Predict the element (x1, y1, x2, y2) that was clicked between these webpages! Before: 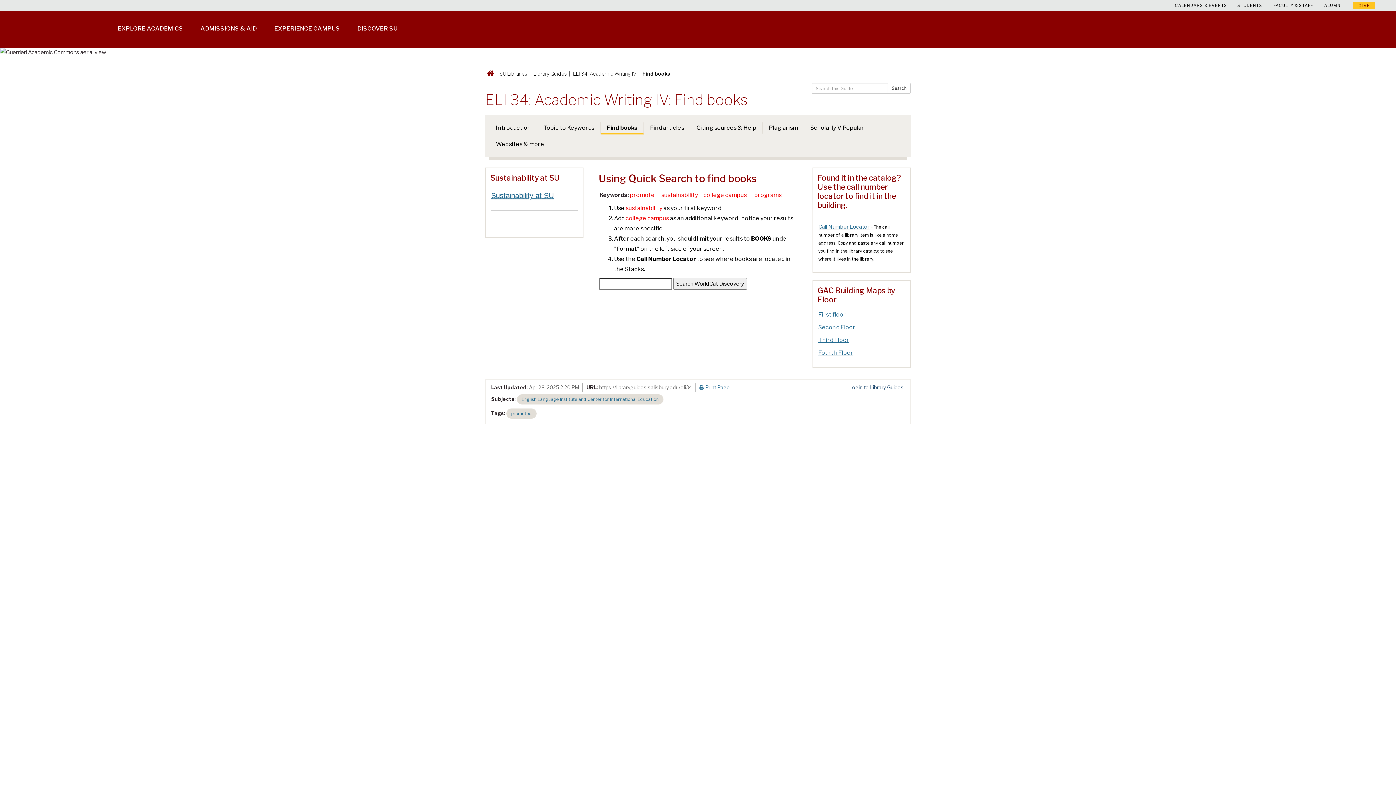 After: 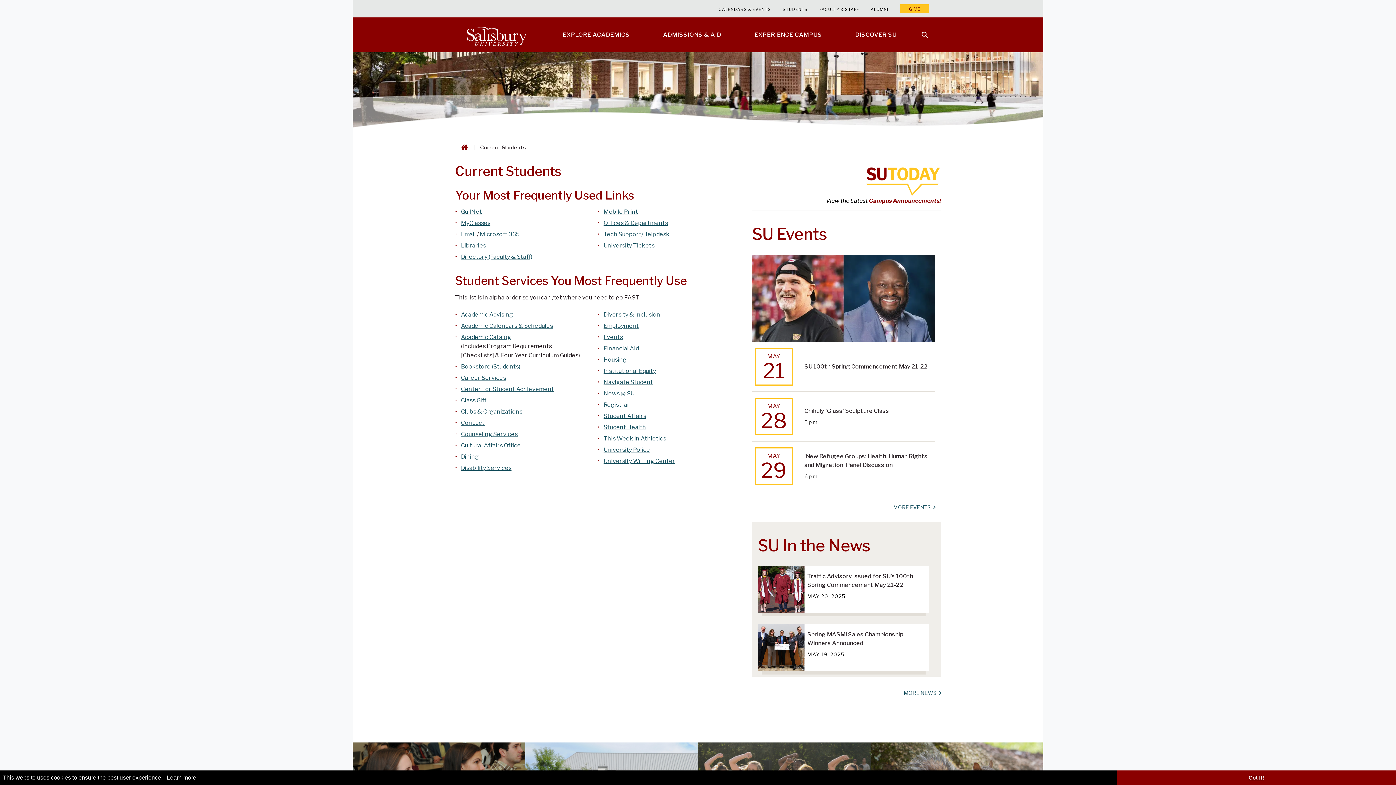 Action: label: STUDENTS bbox: (1237, 2, 1262, 8)